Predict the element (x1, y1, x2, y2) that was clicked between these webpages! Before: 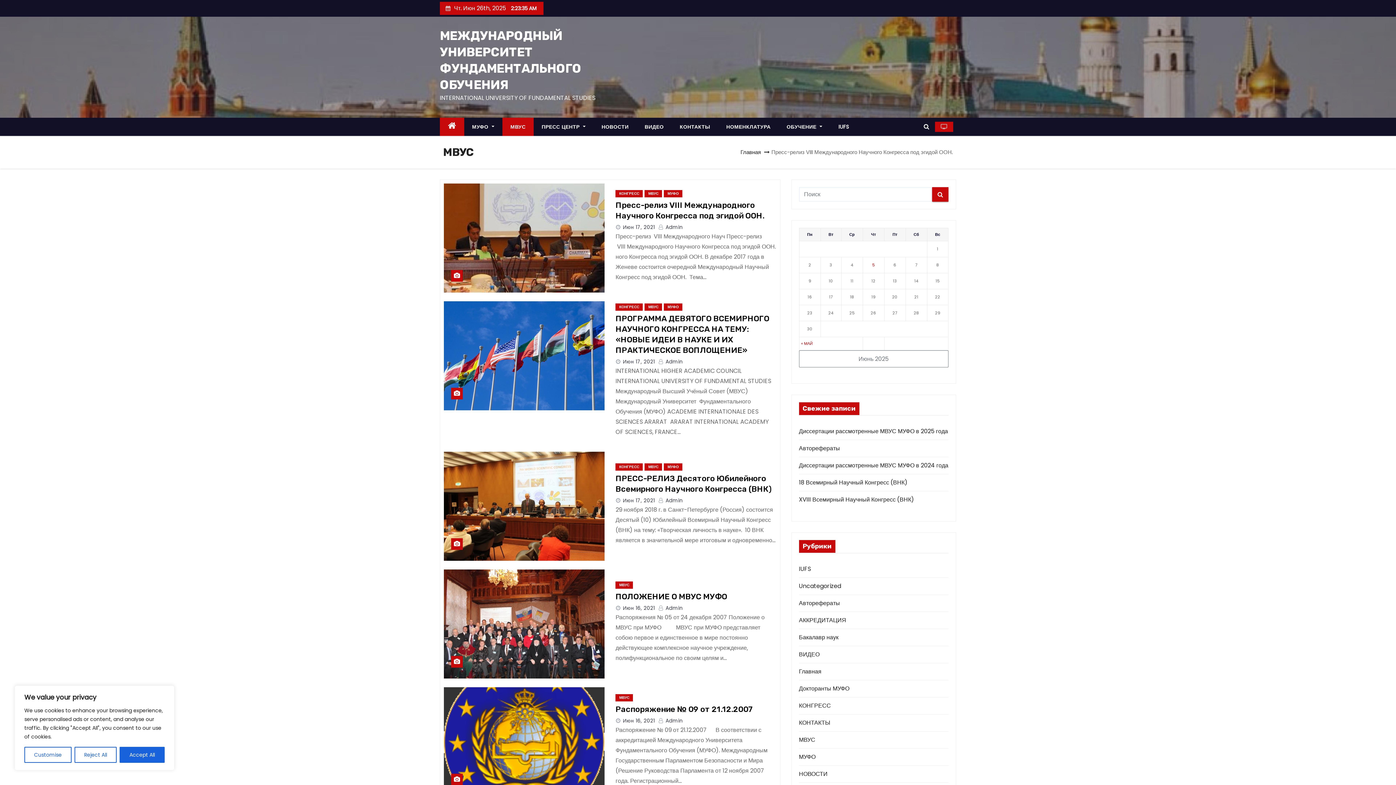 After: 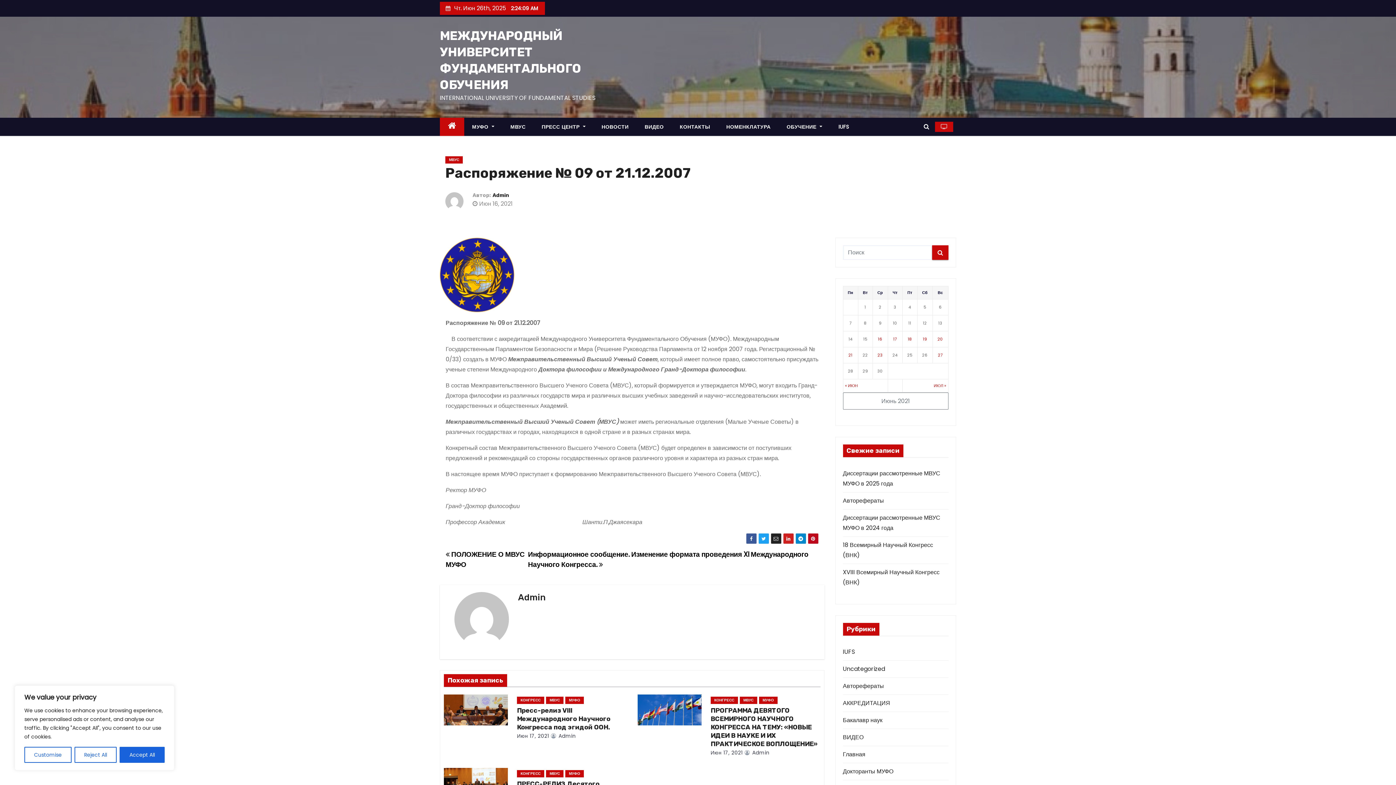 Action: bbox: (615, 704, 753, 714) label: Распоряжение № 09 от 21.12.2007